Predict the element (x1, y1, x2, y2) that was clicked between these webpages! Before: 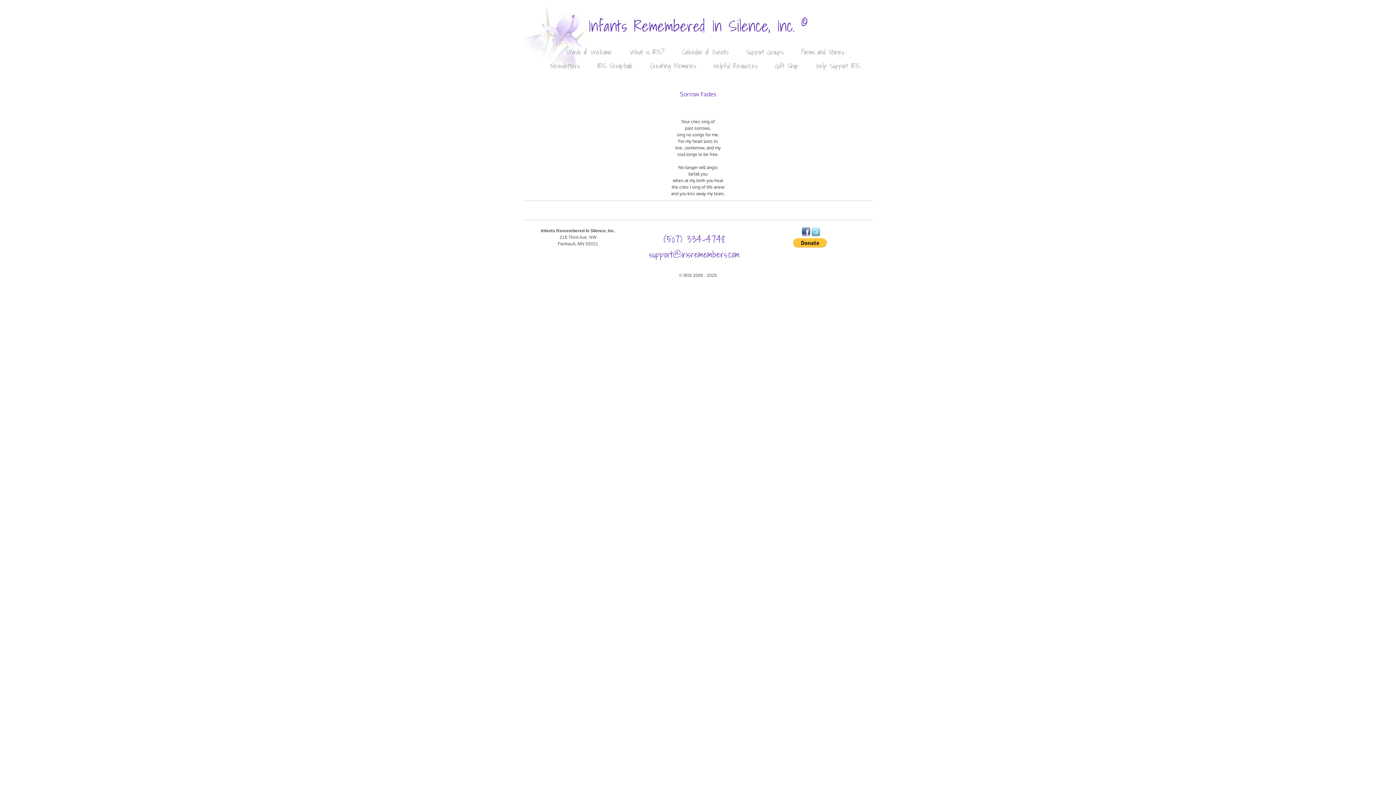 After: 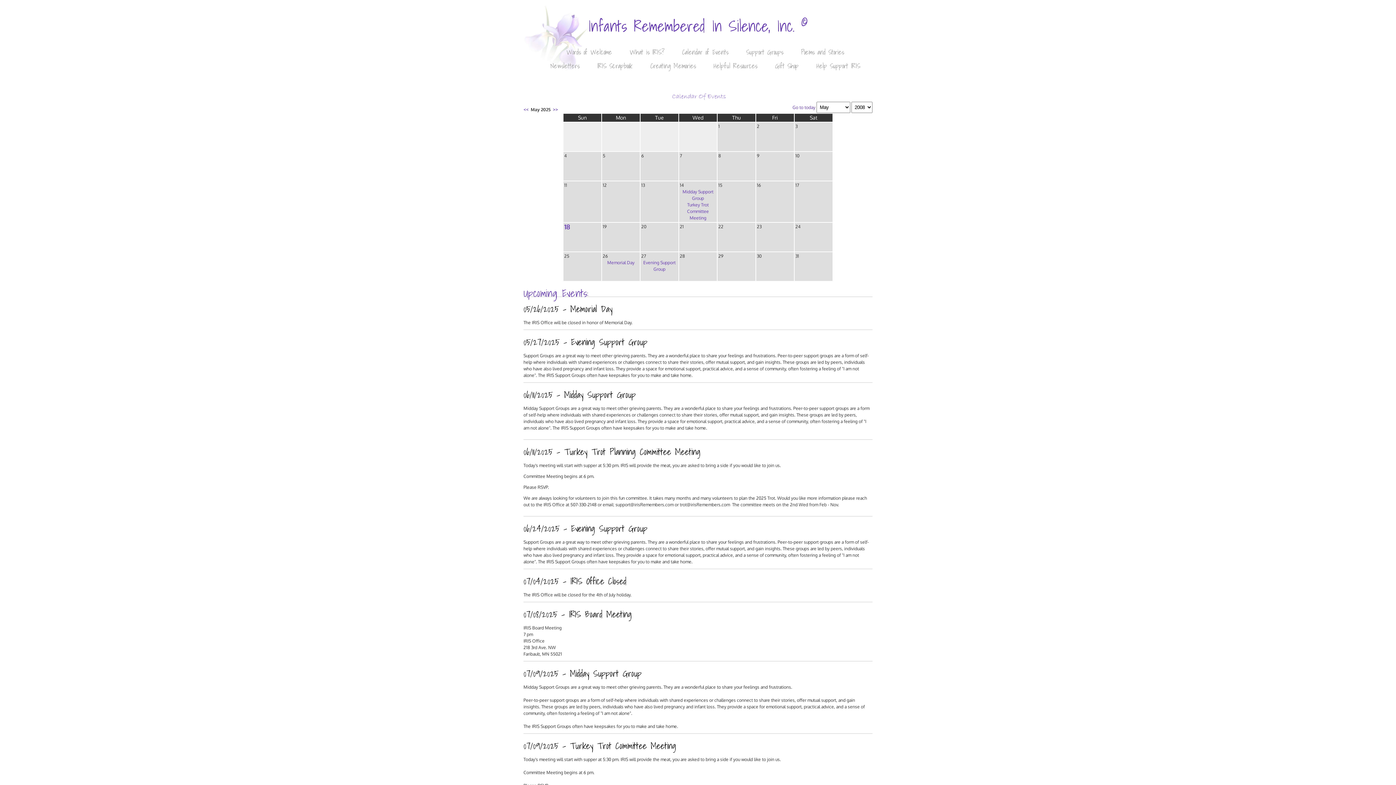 Action: label: Calendar of Events bbox: (679, 46, 731, 58)